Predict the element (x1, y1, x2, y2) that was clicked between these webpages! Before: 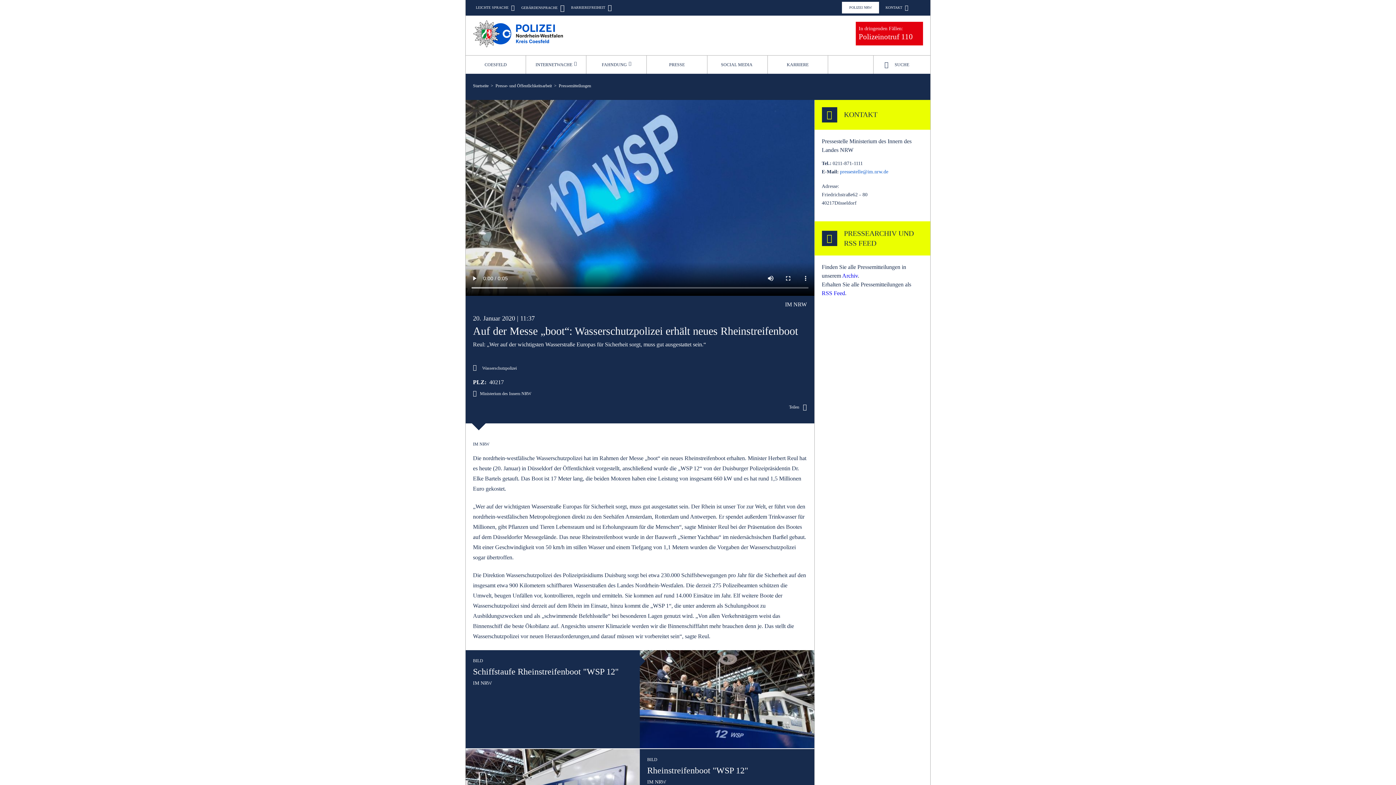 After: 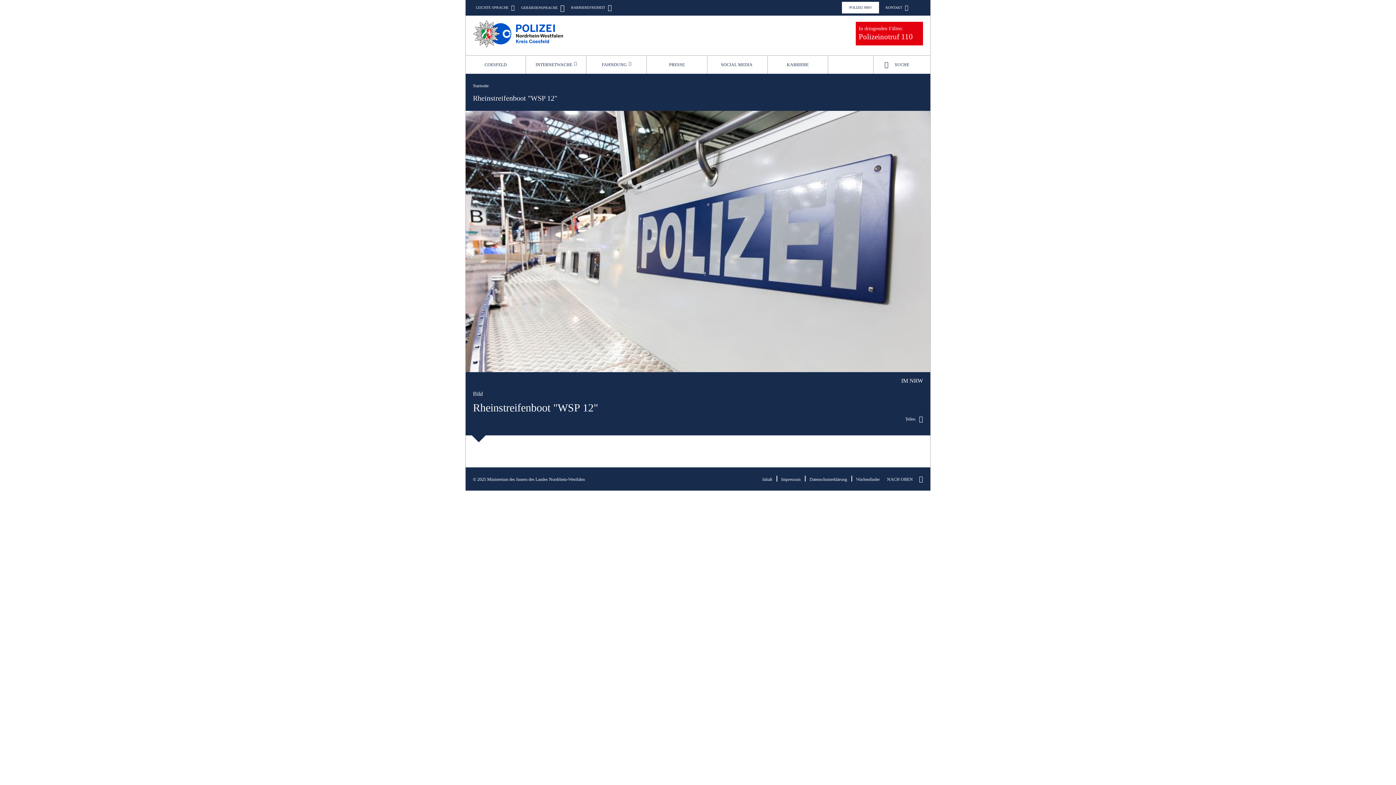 Action: bbox: (647, 766, 748, 775) label: Rheinstreifenboot "WSP 12"